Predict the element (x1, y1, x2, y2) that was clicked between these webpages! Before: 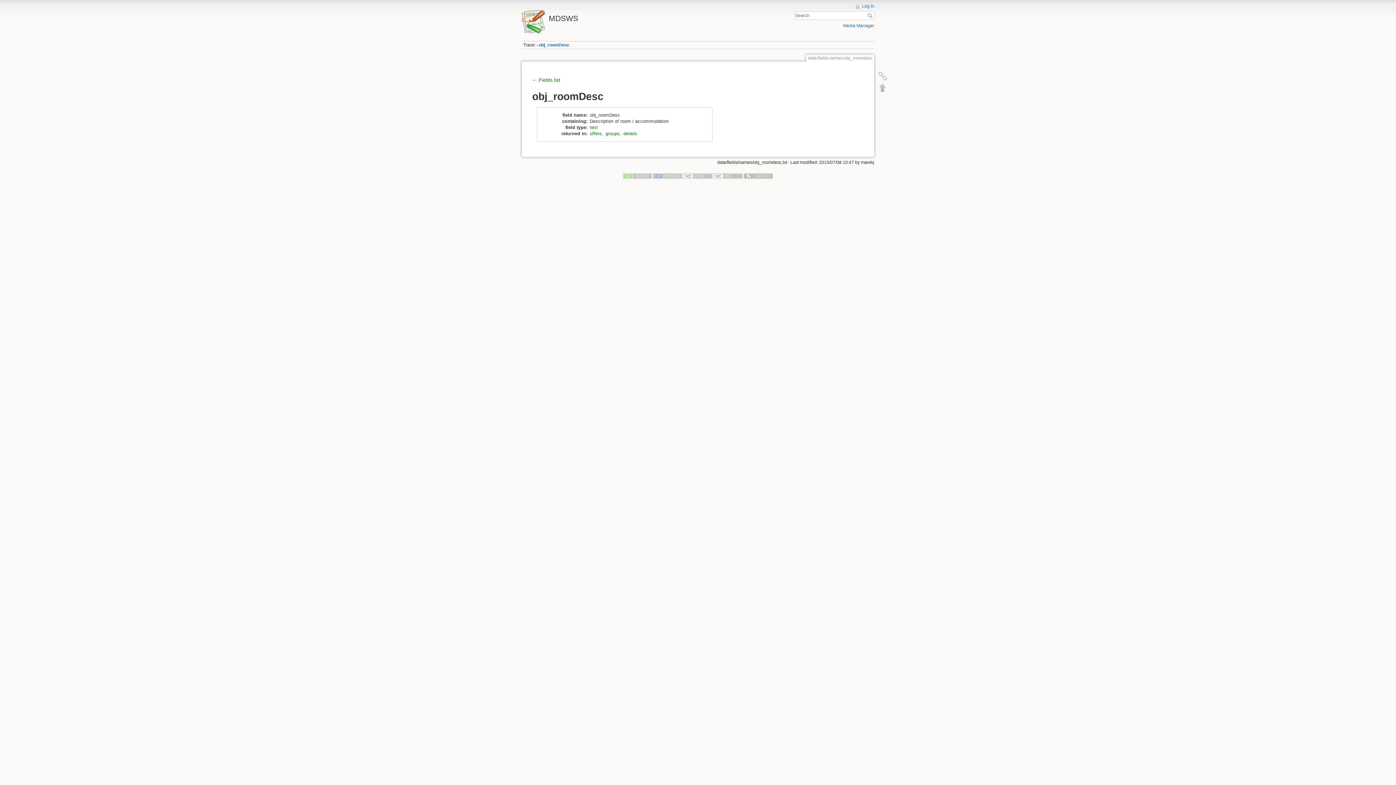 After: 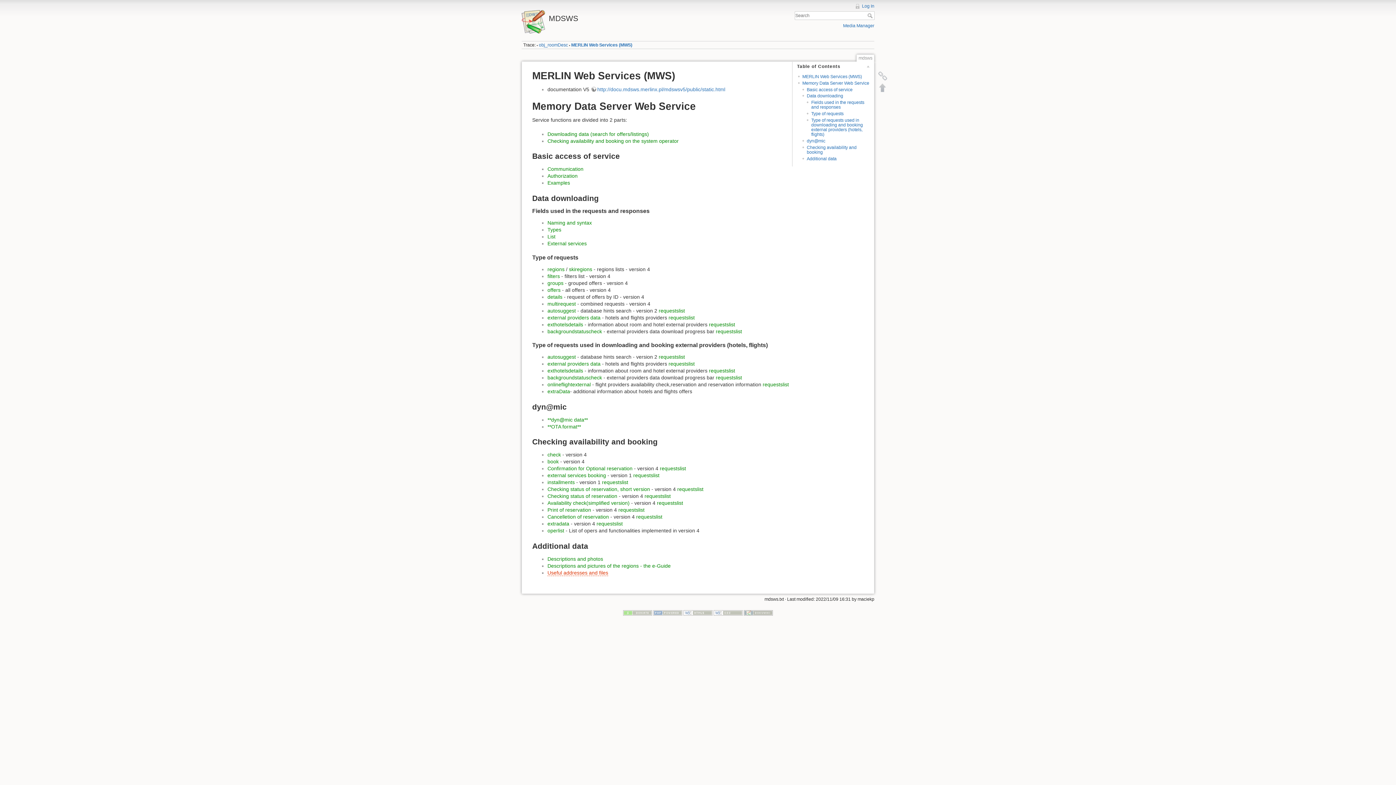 Action: label: MDSWS bbox: (521, 10, 694, 22)